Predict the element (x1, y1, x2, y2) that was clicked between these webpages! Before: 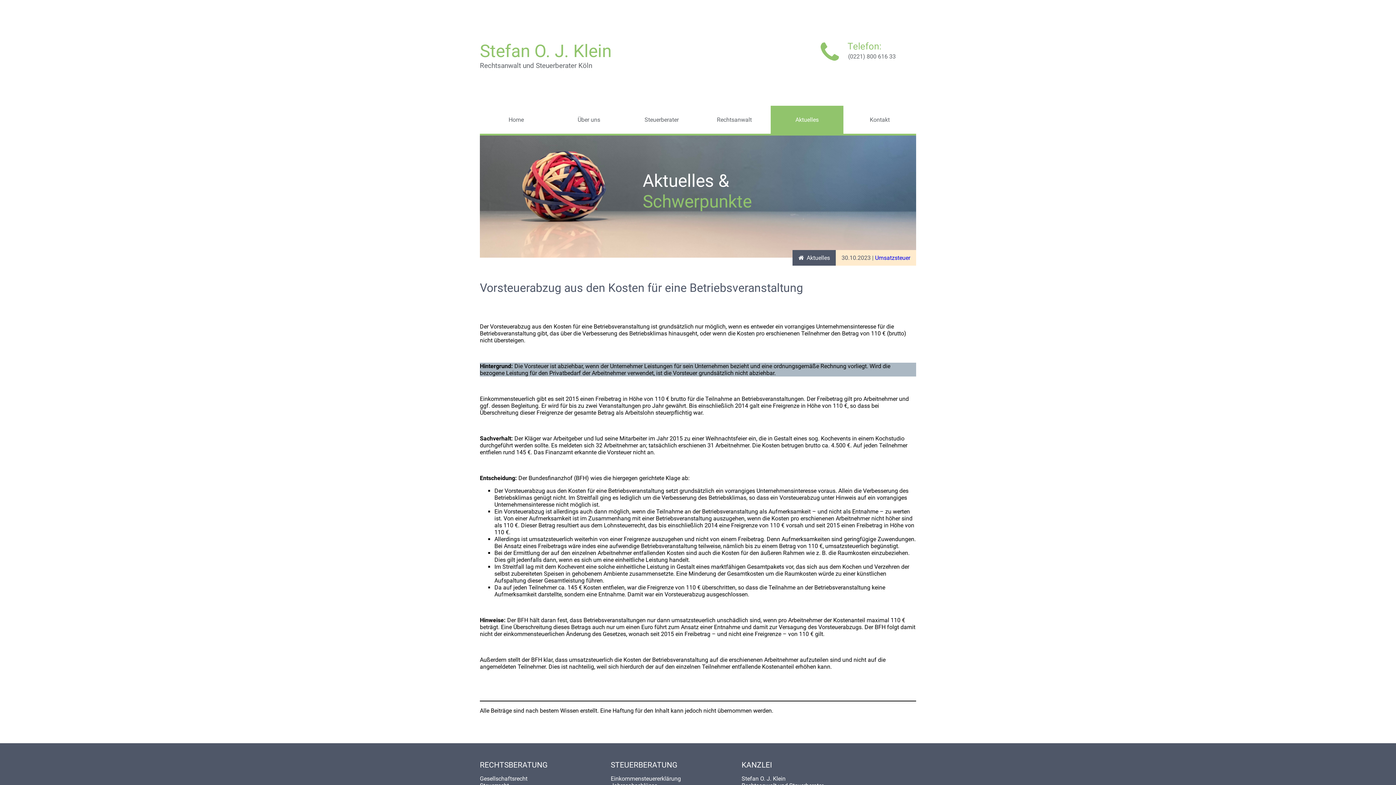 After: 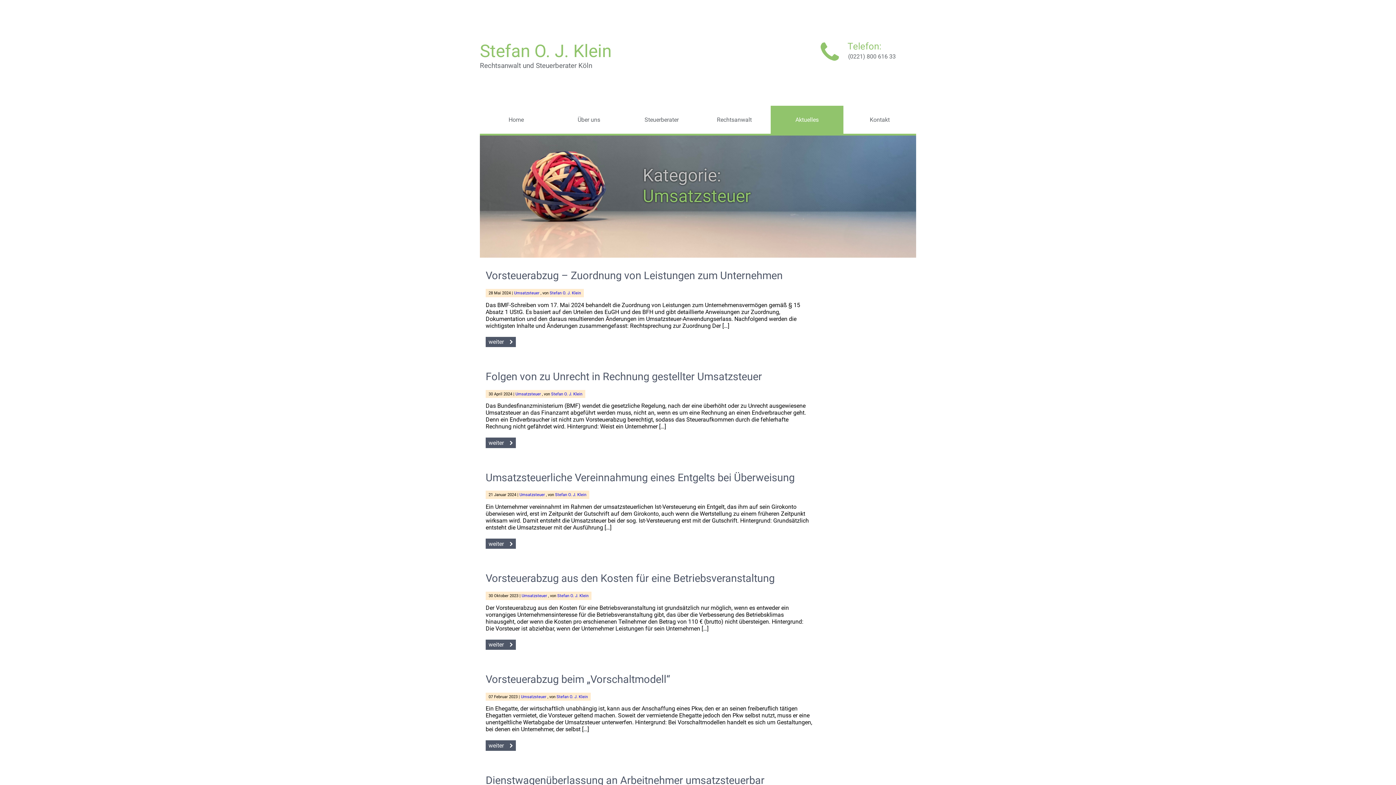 Action: bbox: (875, 254, 910, 261) label: Umsatzsteuer